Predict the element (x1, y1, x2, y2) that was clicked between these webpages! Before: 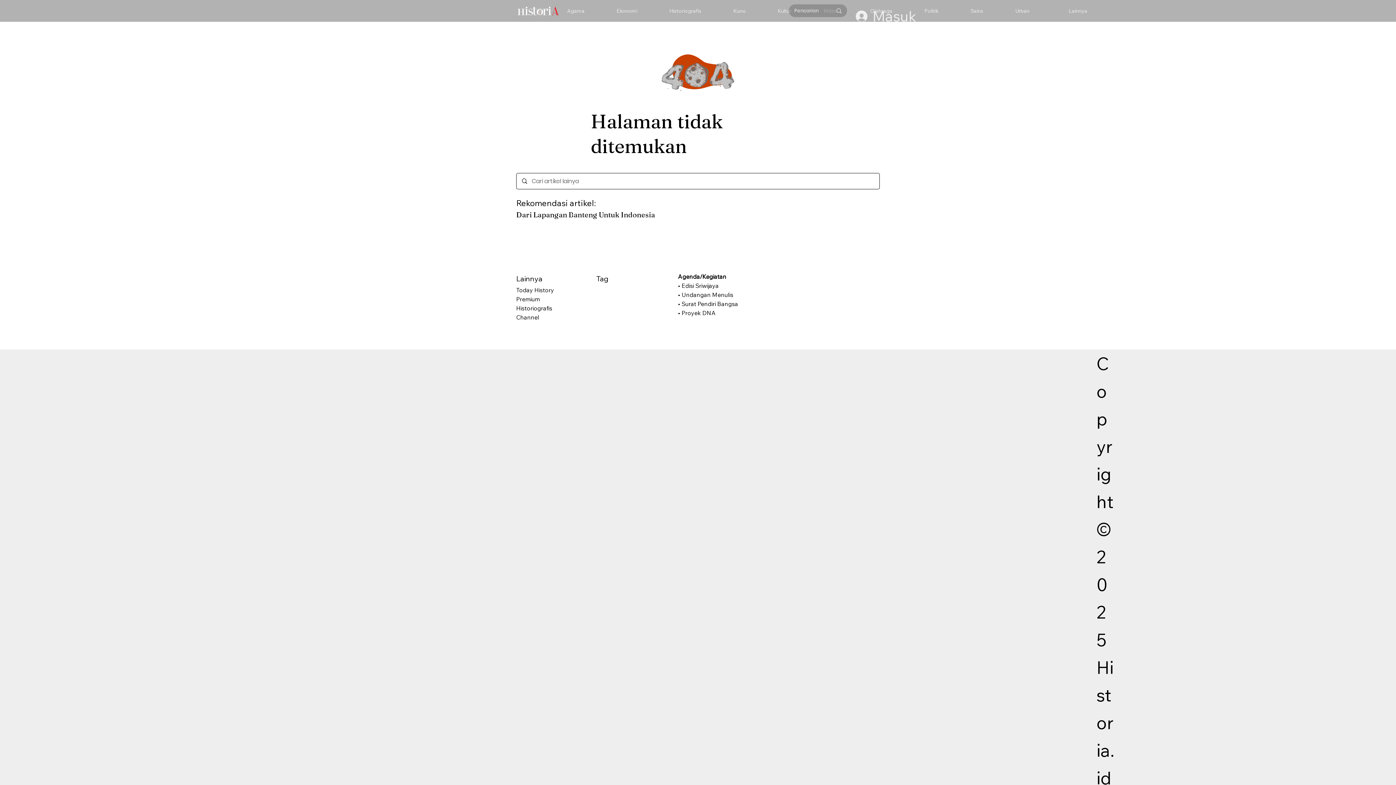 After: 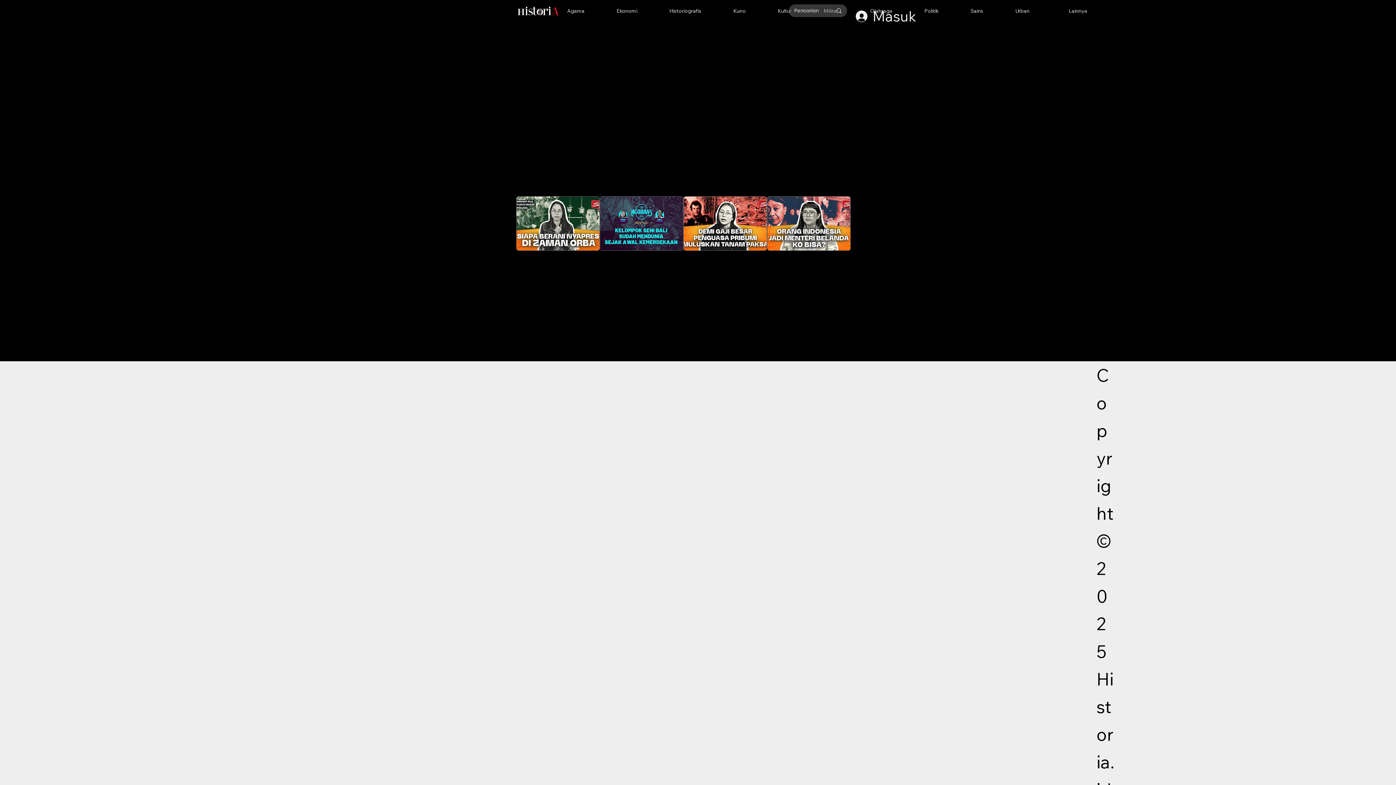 Action: bbox: (516, 313, 589, 321) label: Channel